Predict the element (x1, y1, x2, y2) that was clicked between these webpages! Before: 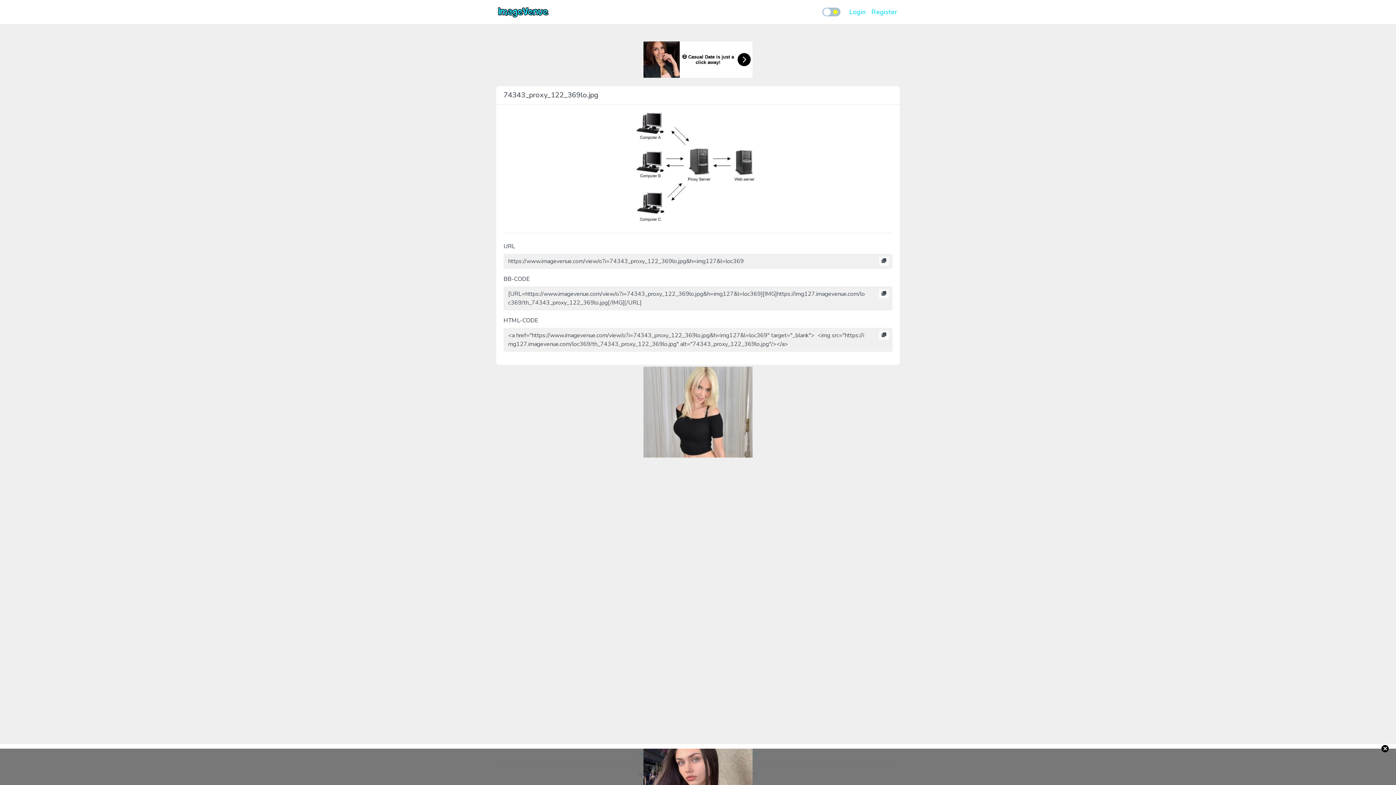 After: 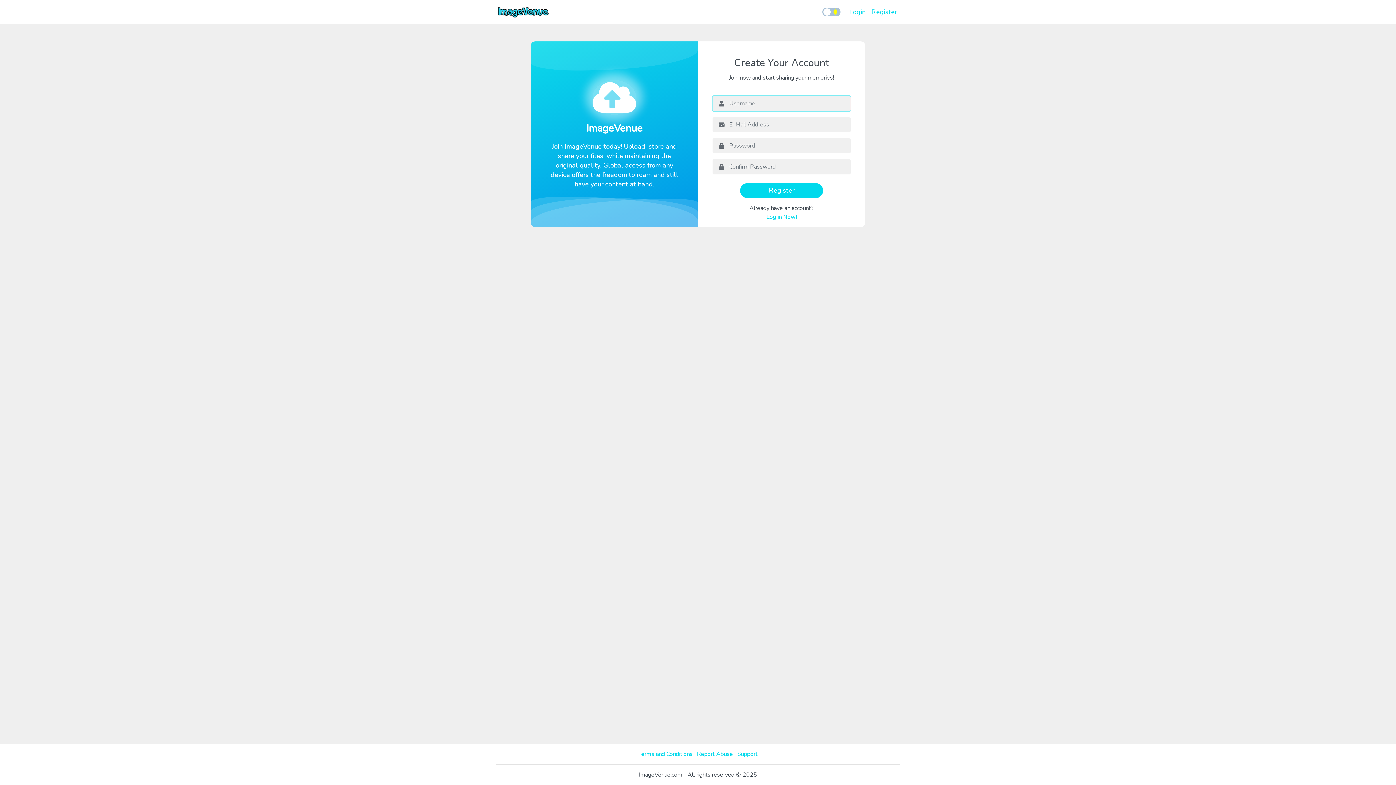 Action: bbox: (868, 4, 900, 19) label: Register